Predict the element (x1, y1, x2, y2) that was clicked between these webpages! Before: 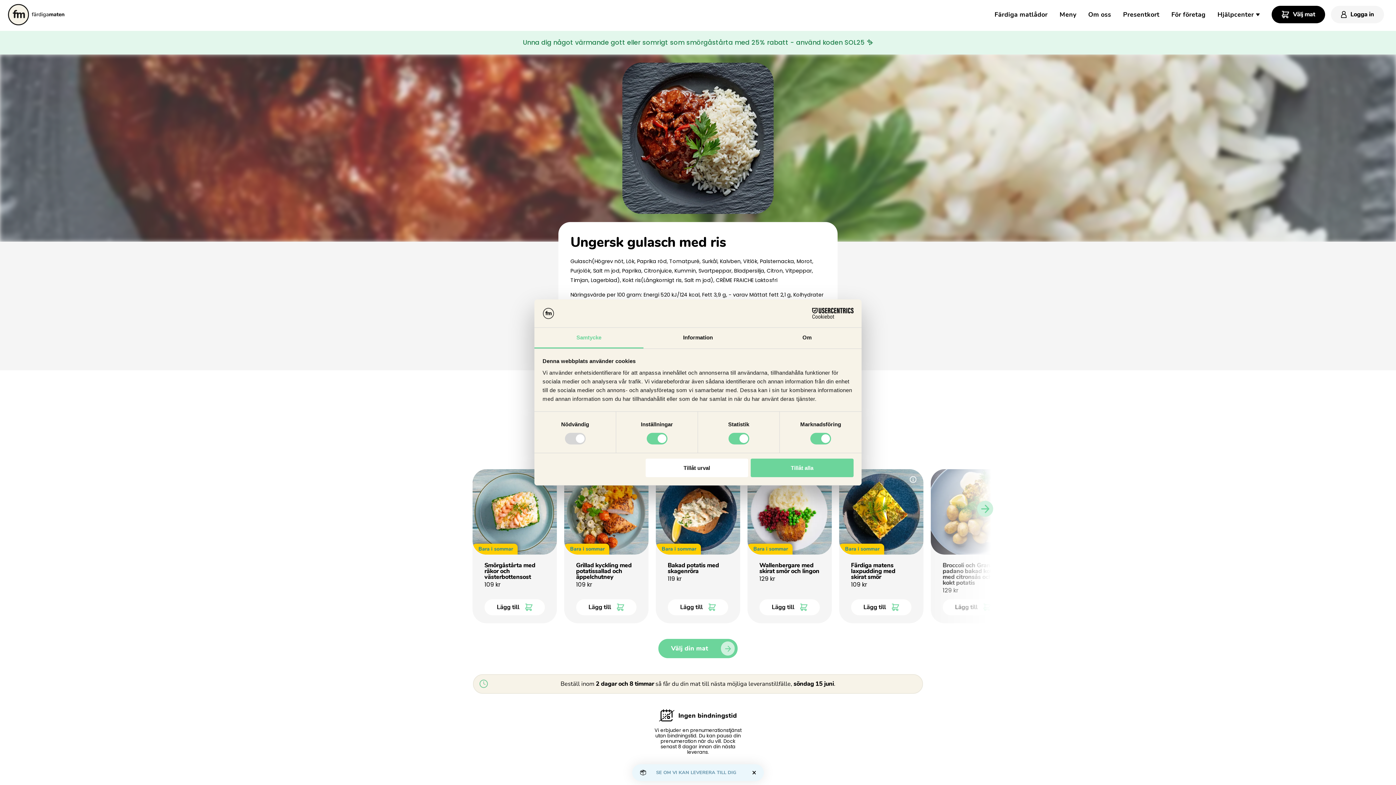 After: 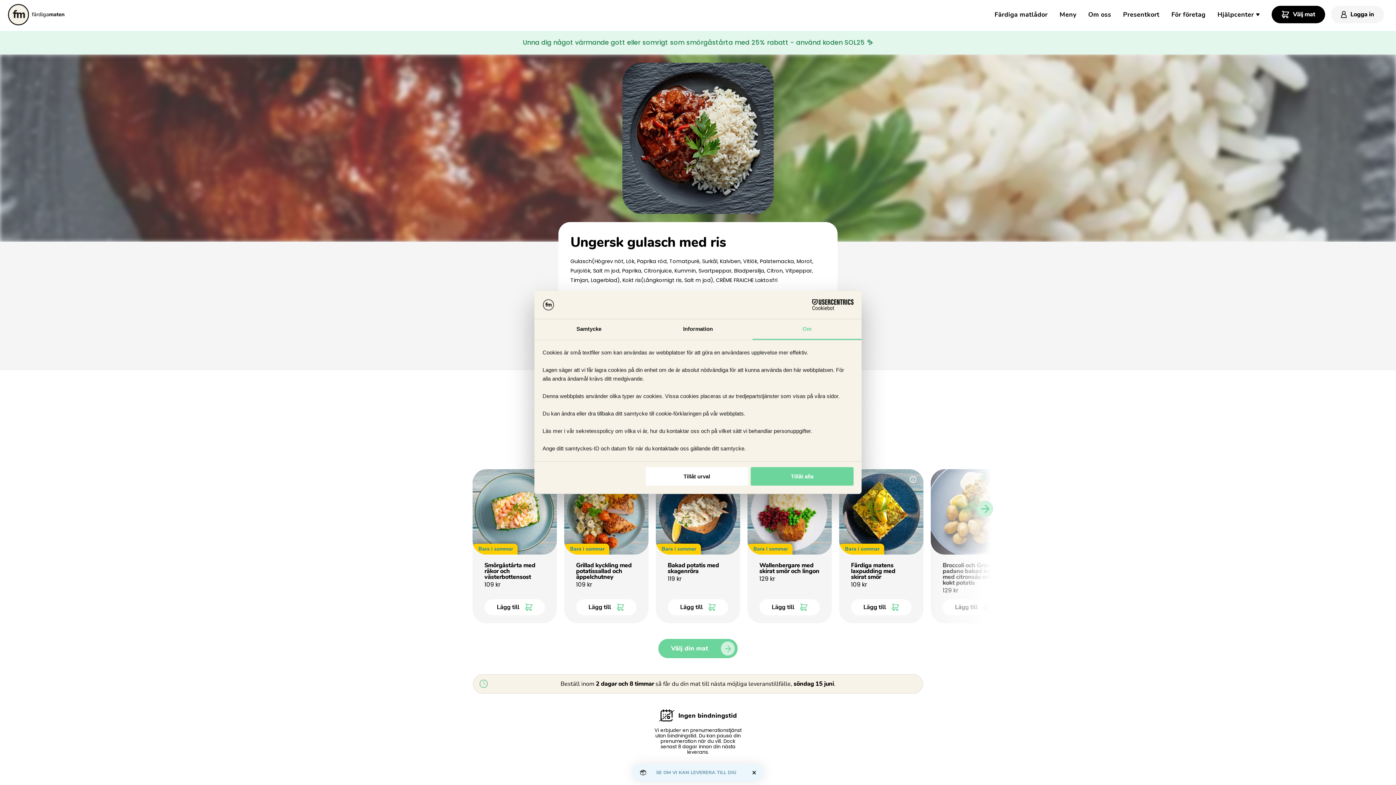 Action: bbox: (752, 327, 861, 348) label: Om